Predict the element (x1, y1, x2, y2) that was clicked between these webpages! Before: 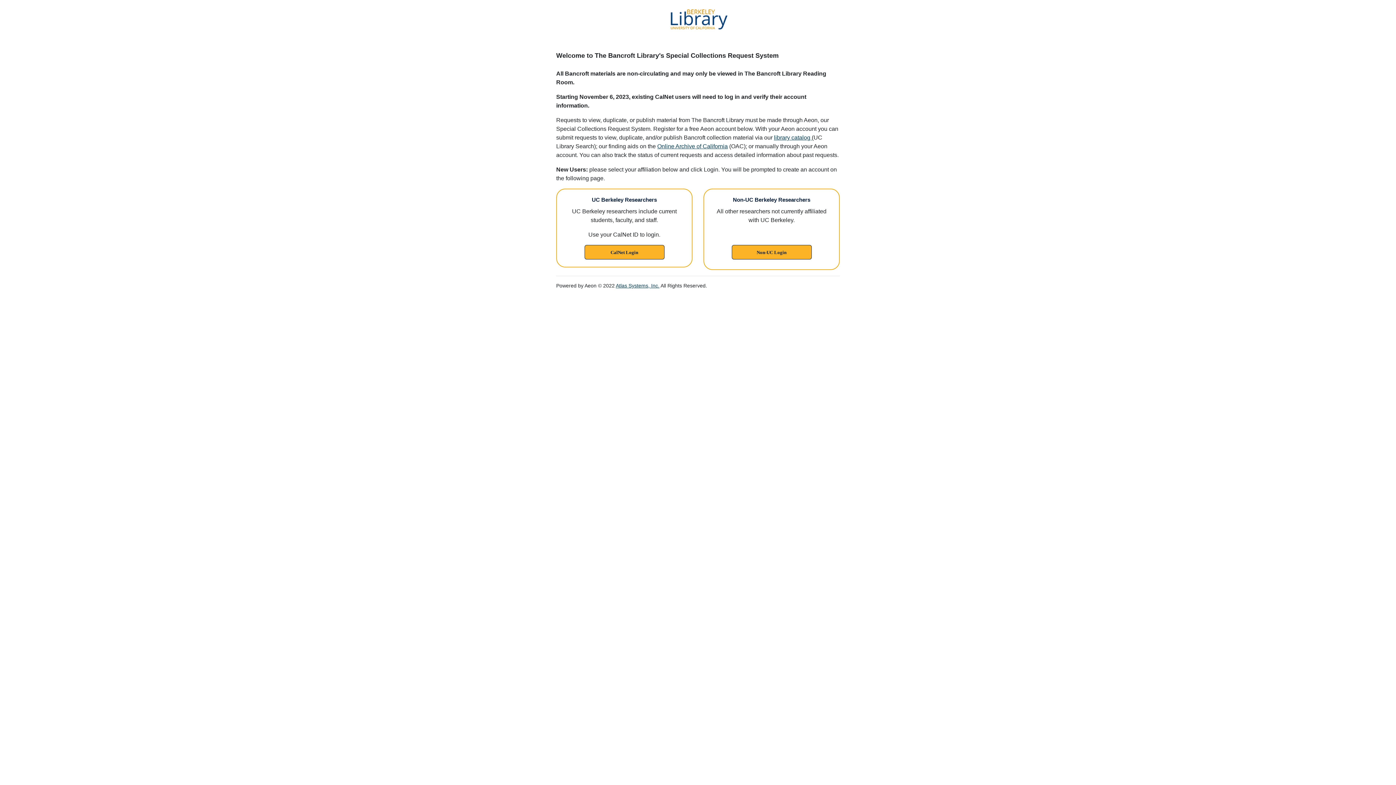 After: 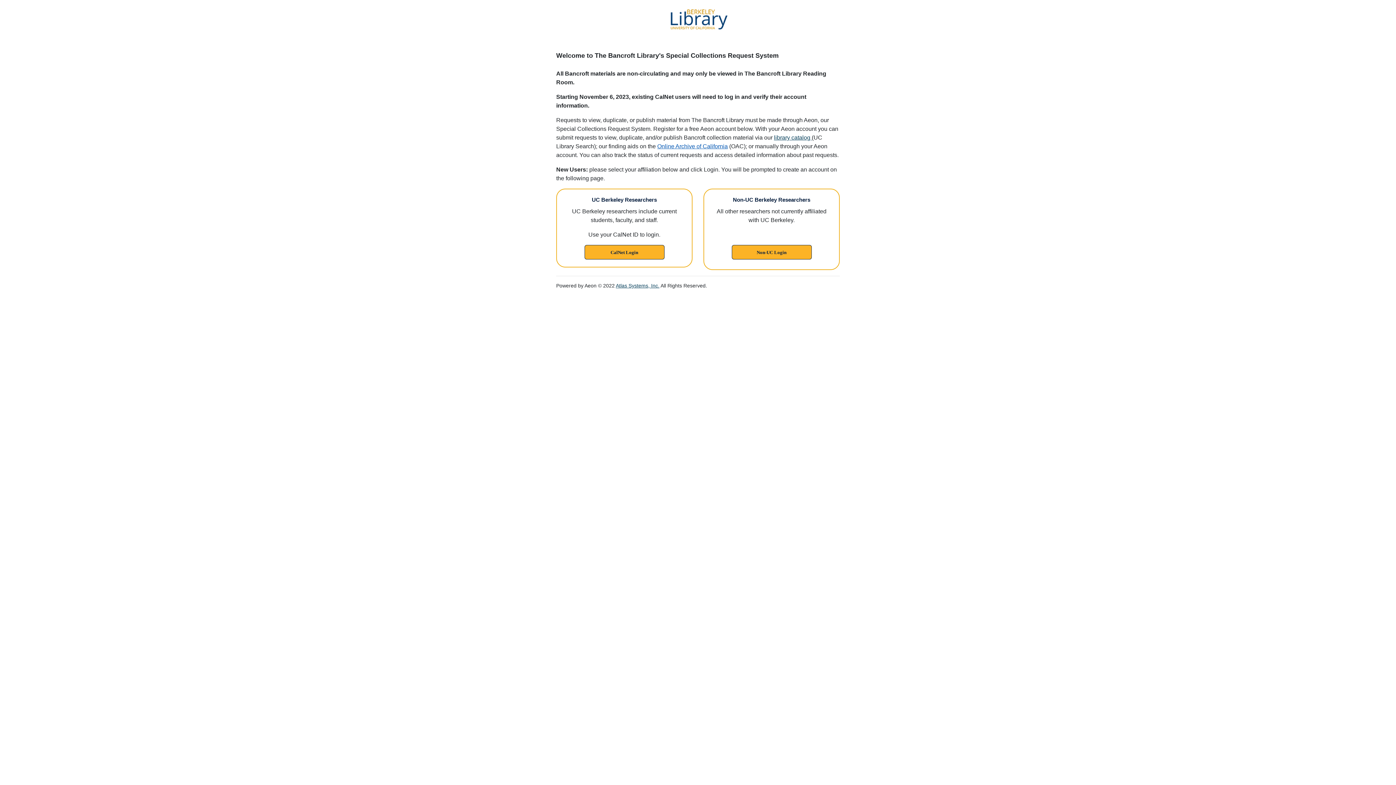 Action: label: Online Archive of California bbox: (657, 143, 728, 149)